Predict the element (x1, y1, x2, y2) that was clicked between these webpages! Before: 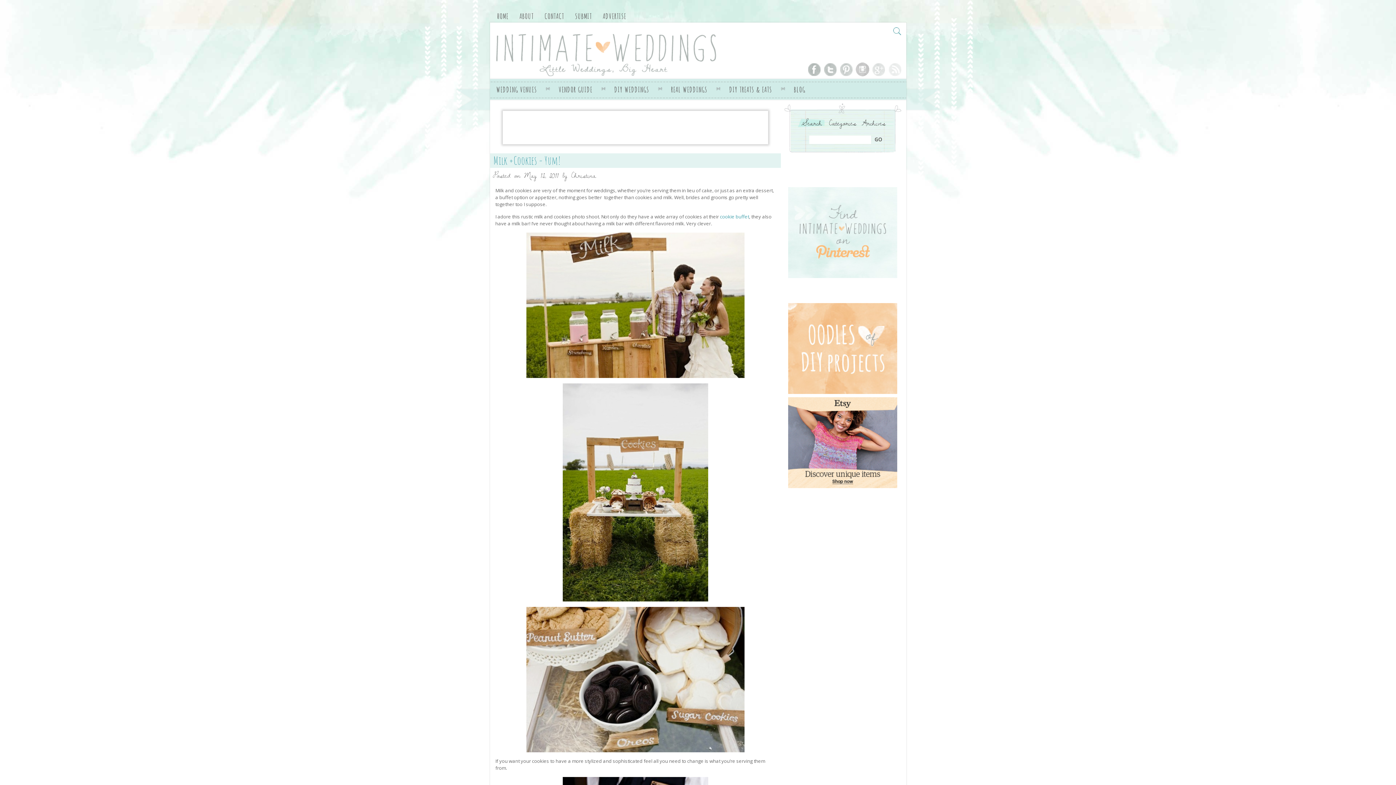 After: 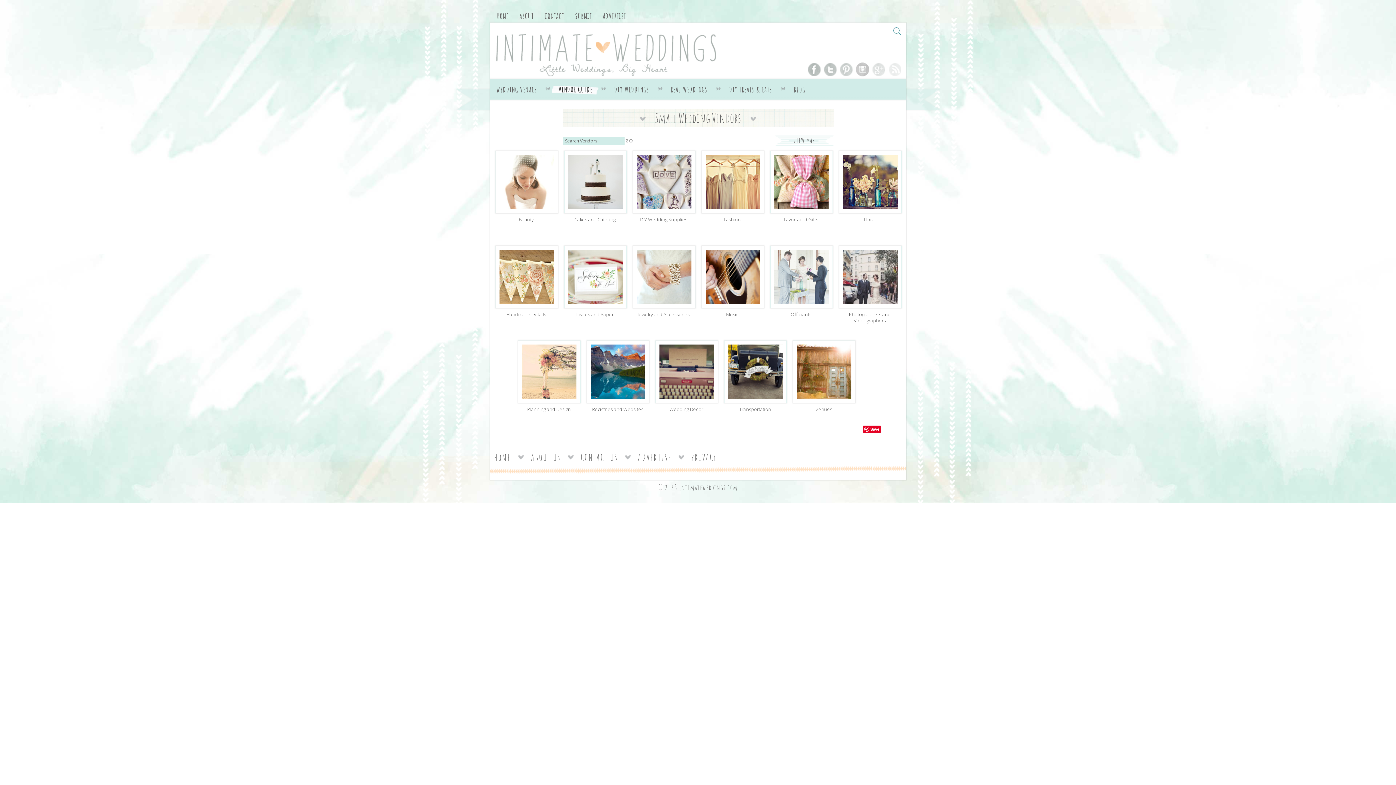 Action: bbox: (558, 85, 592, 94) label: VENDOR GUIDE